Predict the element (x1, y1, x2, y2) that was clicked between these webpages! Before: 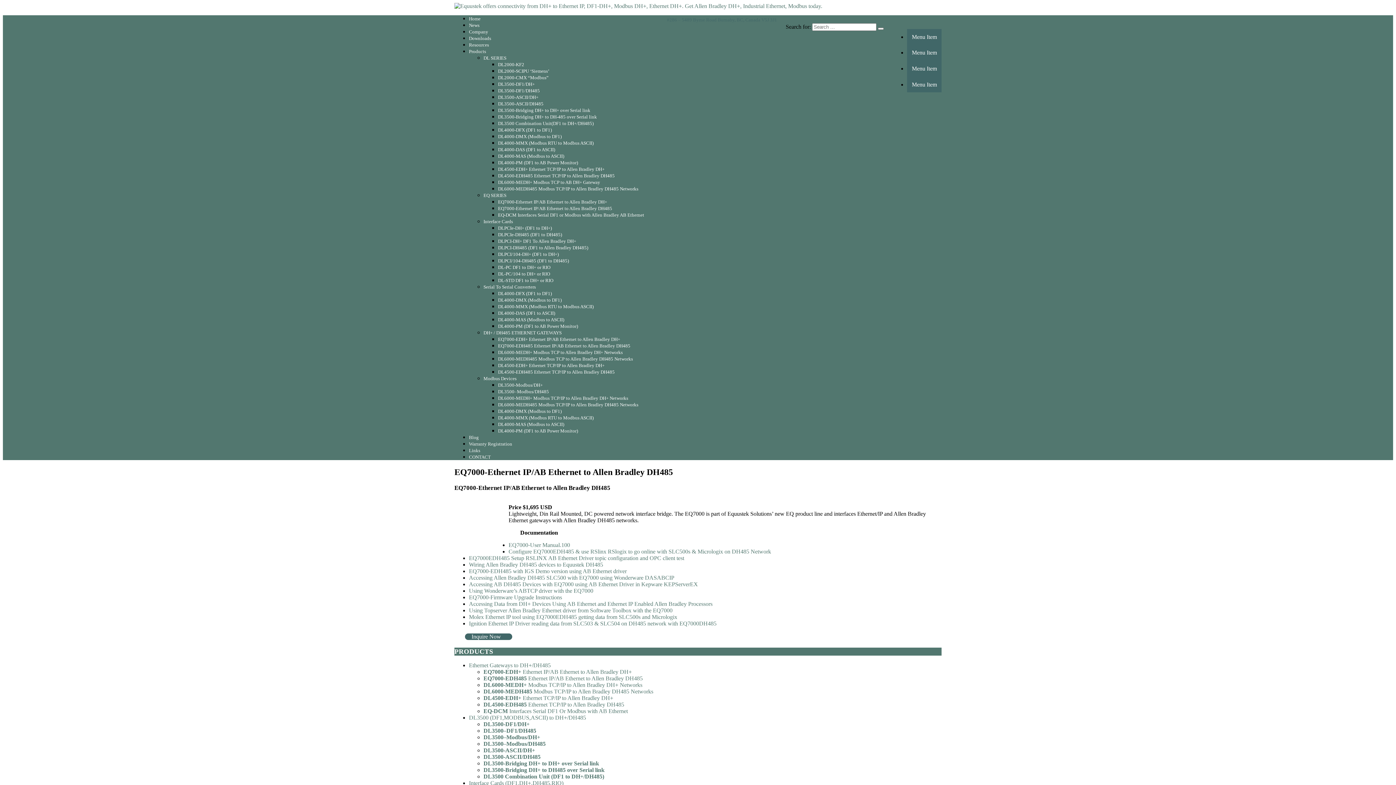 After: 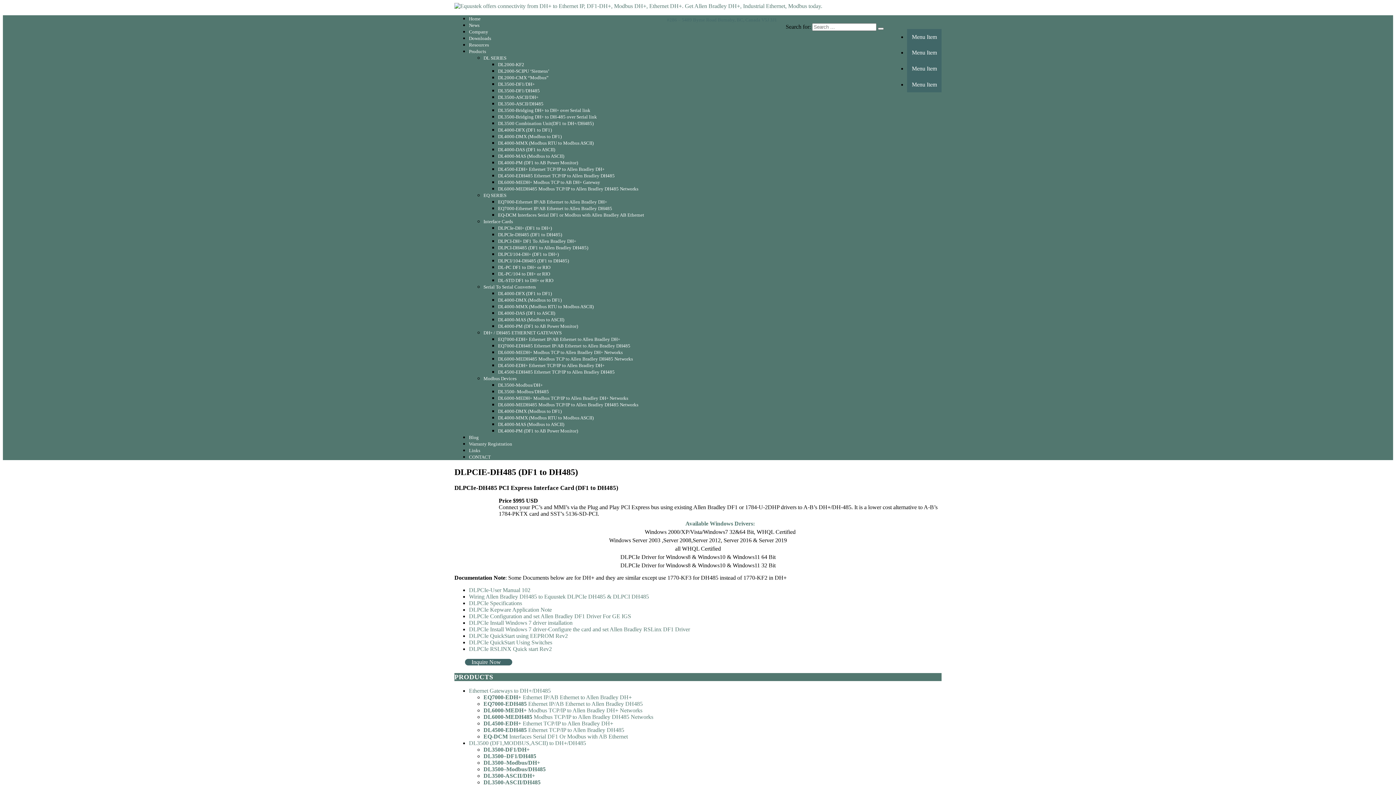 Action: label: DLPCIe-DH485 (DF1 to DH485) bbox: (498, 232, 562, 237)